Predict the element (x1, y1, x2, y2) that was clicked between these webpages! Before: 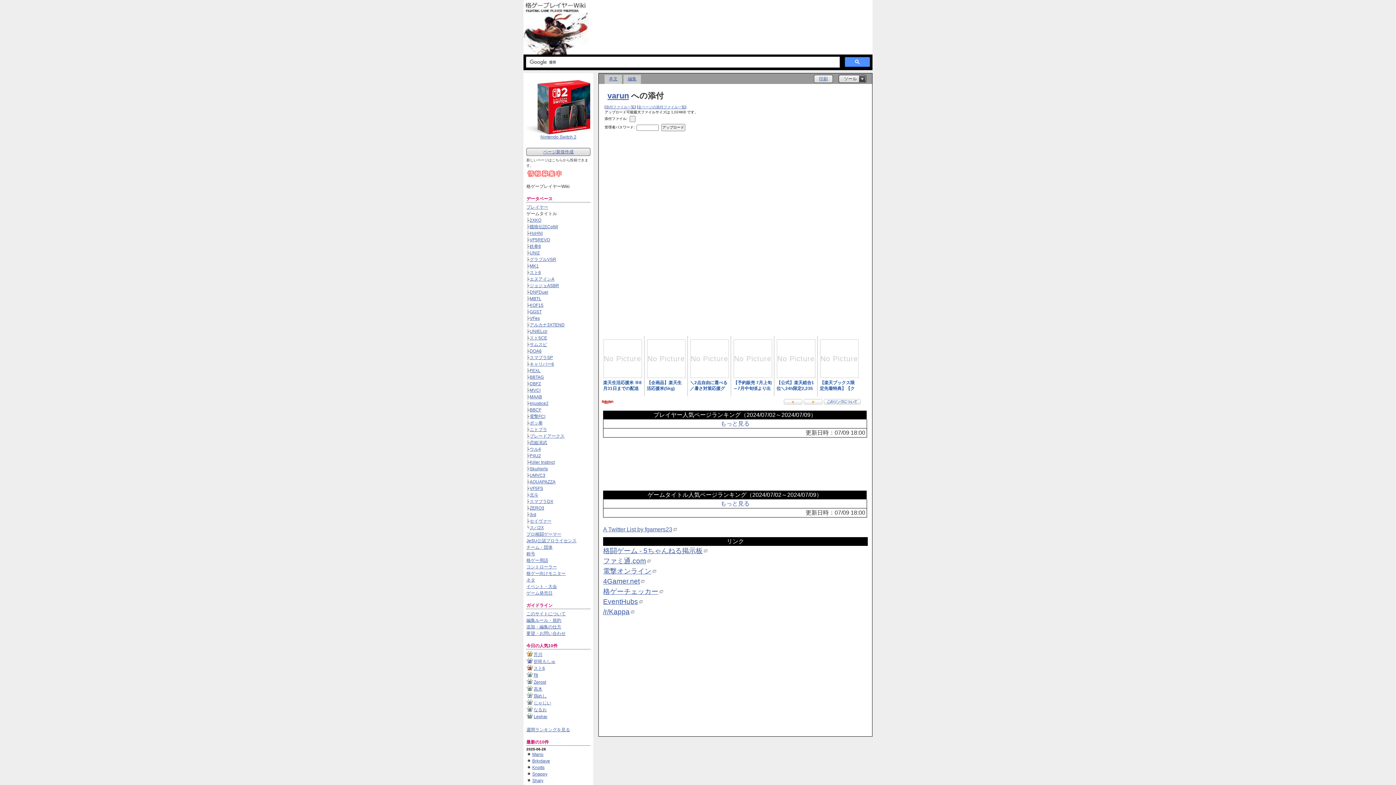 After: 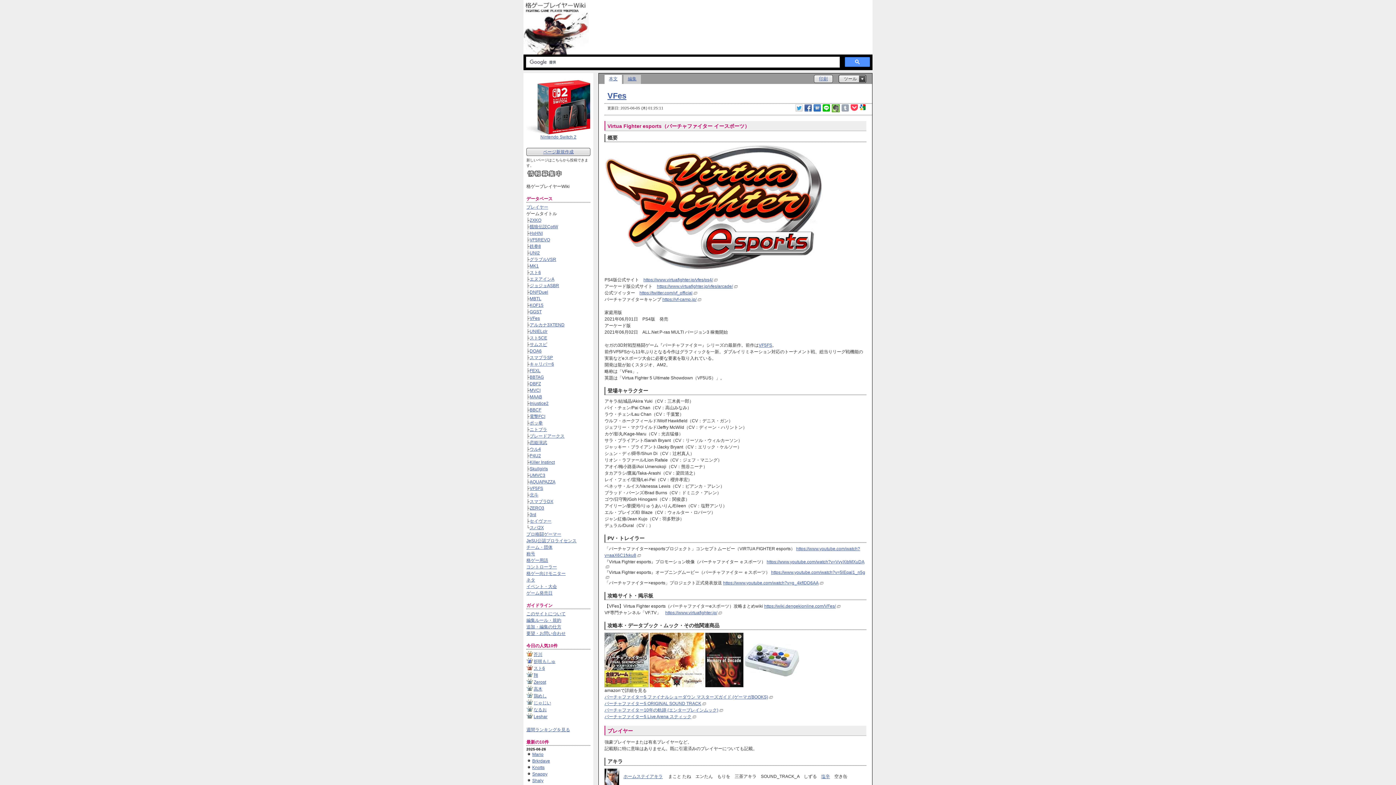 Action: label: VFes bbox: (529, 316, 540, 321)